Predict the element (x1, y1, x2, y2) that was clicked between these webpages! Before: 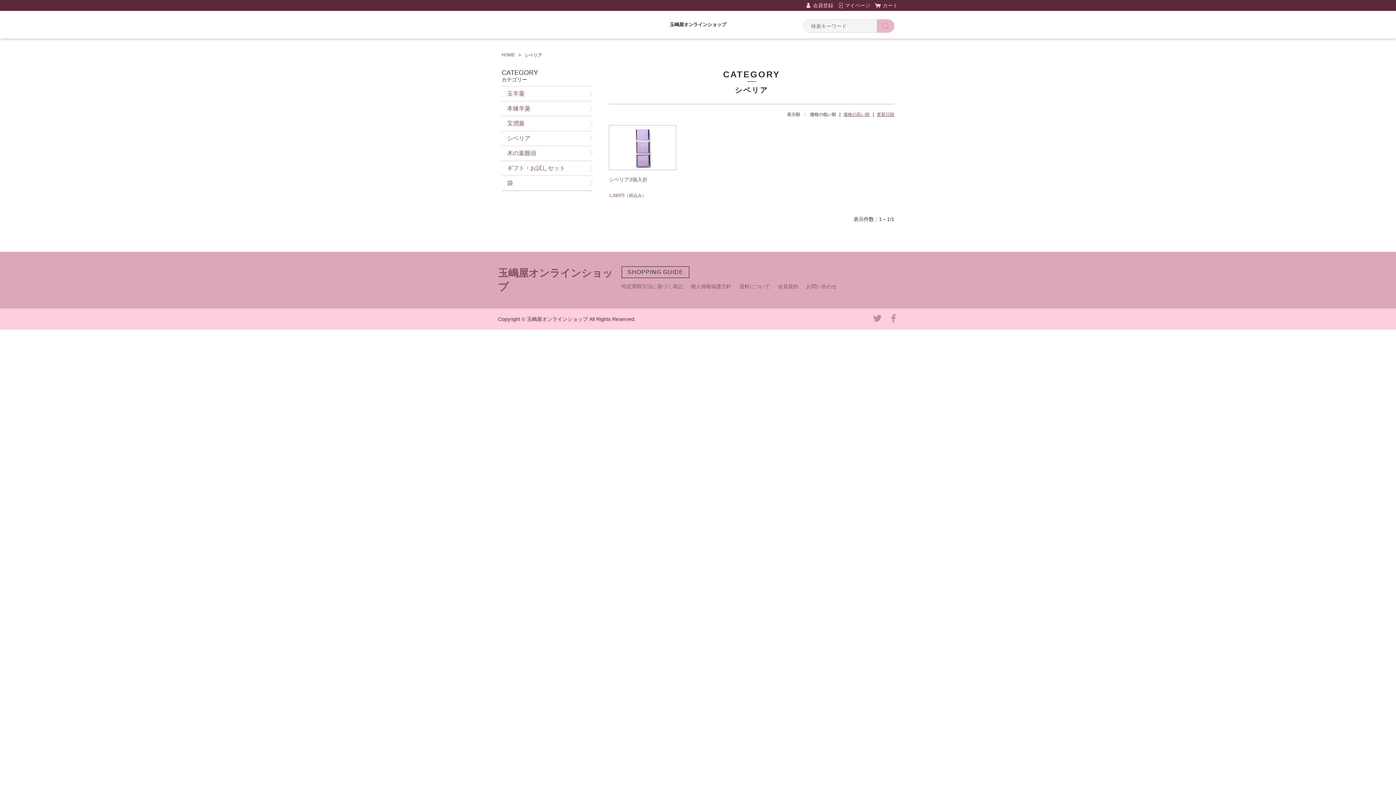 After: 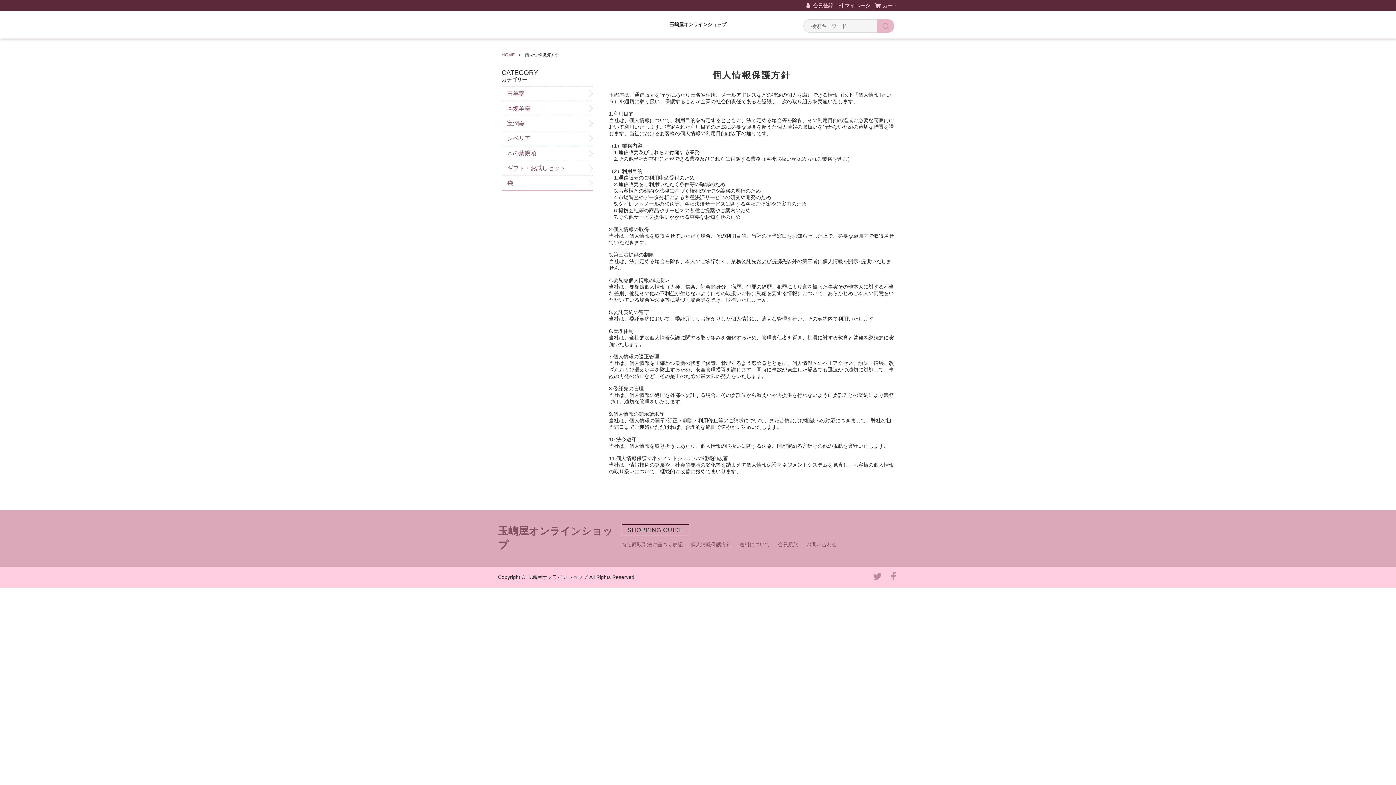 Action: bbox: (690, 283, 731, 289) label: 個人情報保護方針